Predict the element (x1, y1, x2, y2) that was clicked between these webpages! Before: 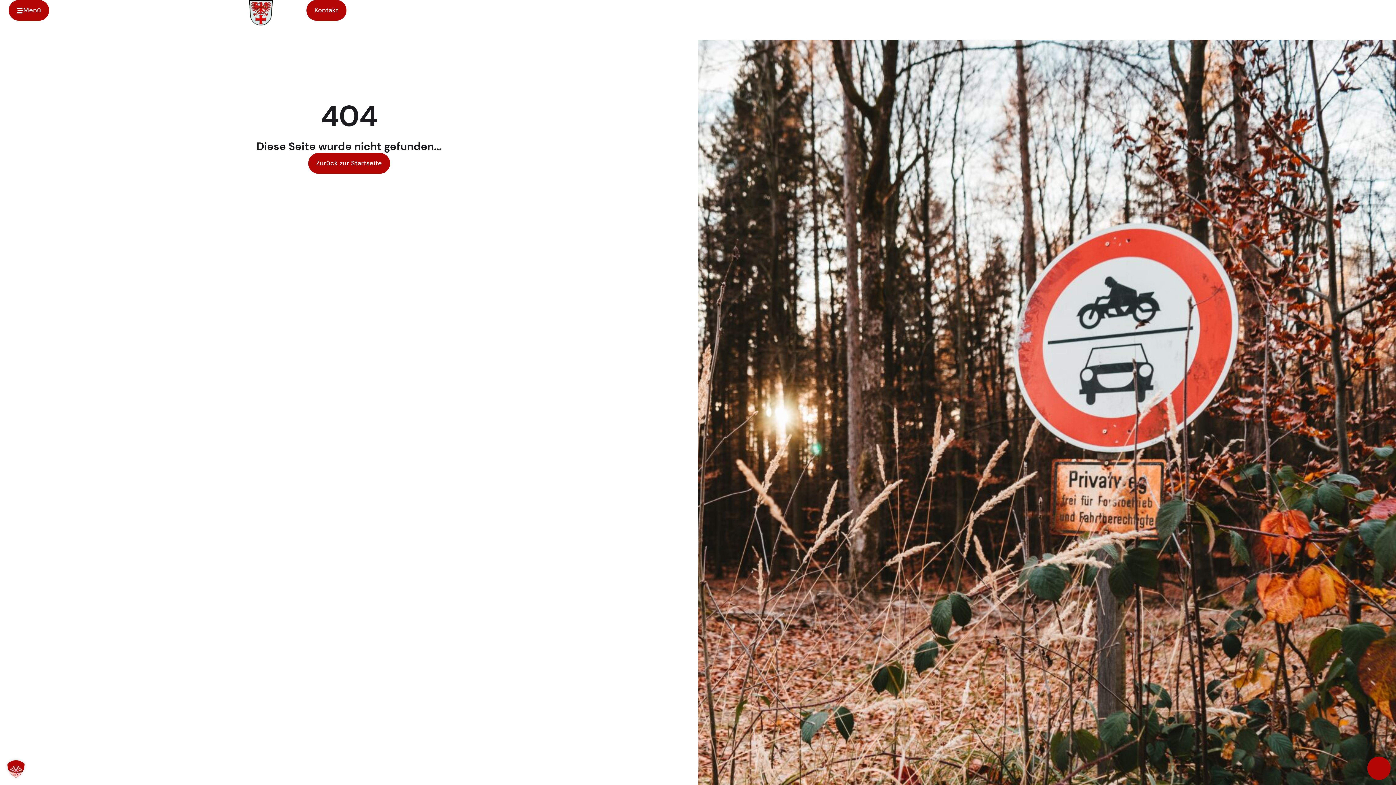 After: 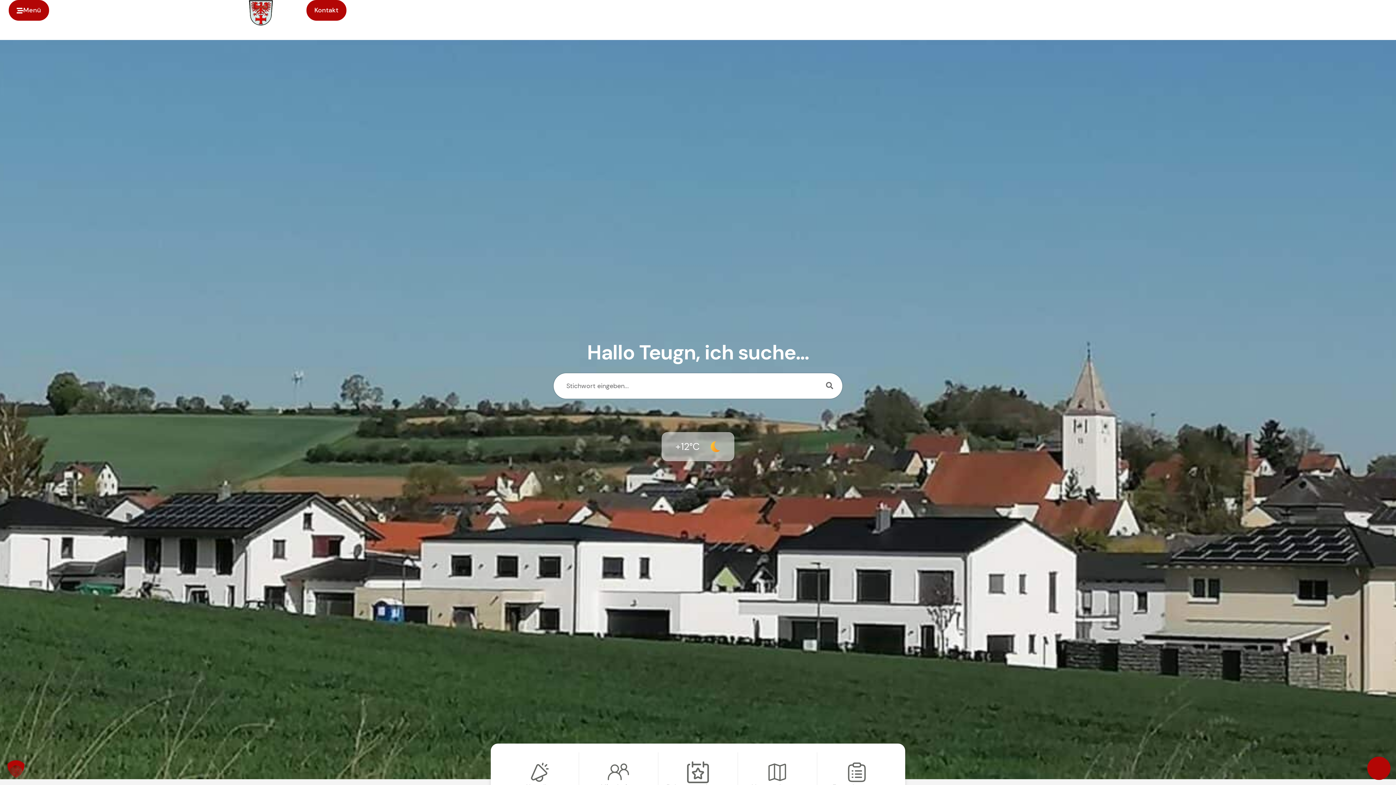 Action: bbox: (308, 153, 390, 173) label: Zurück zur Startseite